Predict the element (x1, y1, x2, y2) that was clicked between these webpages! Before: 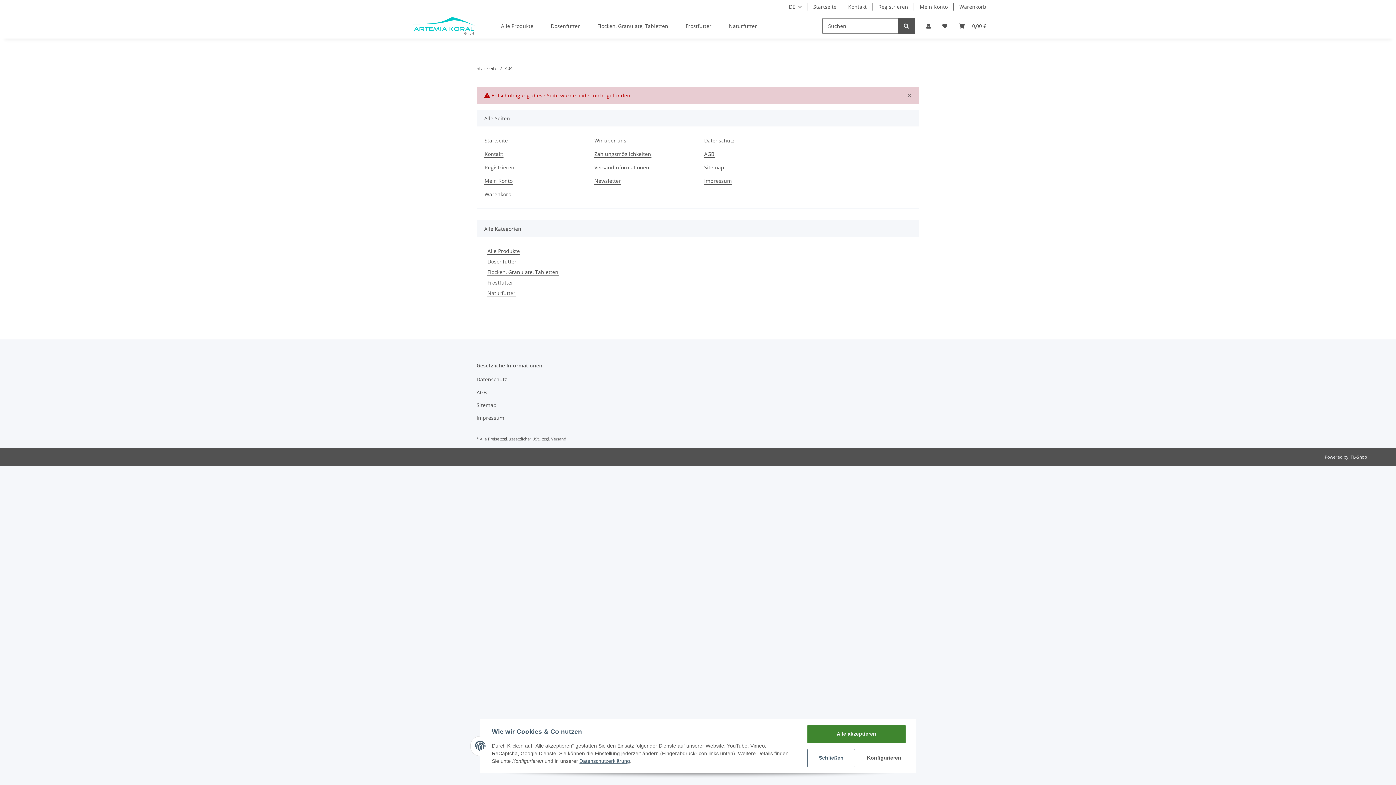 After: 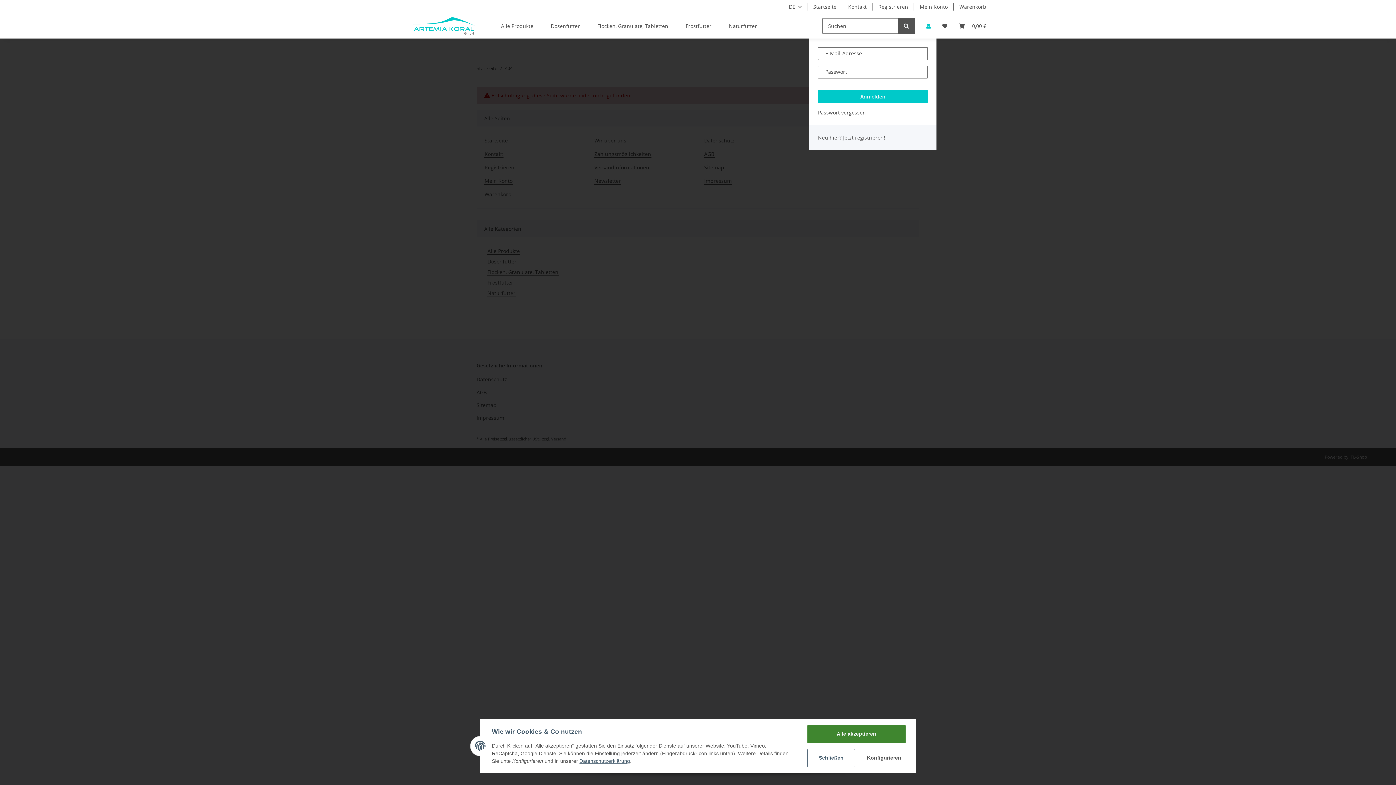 Action: label: Mein Konto bbox: (920, 13, 936, 38)